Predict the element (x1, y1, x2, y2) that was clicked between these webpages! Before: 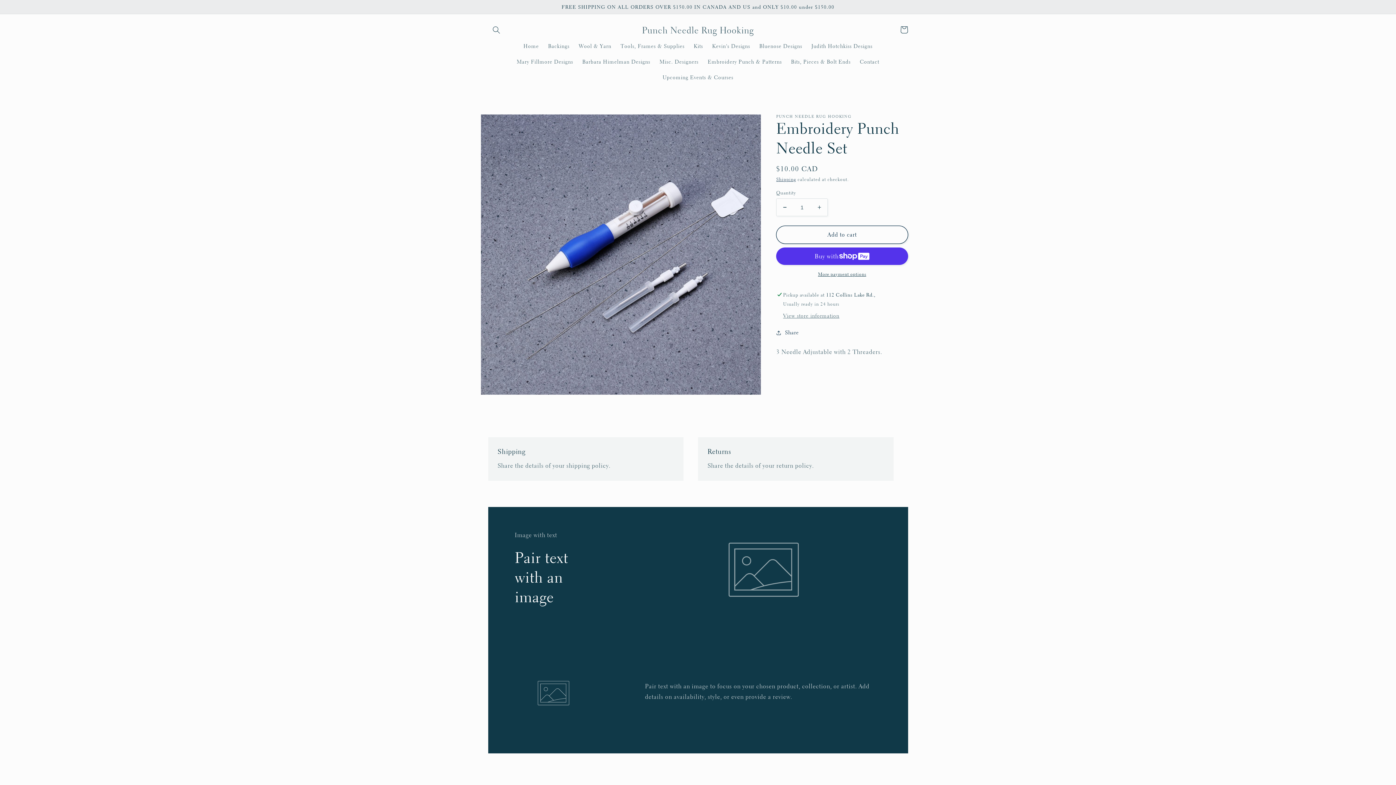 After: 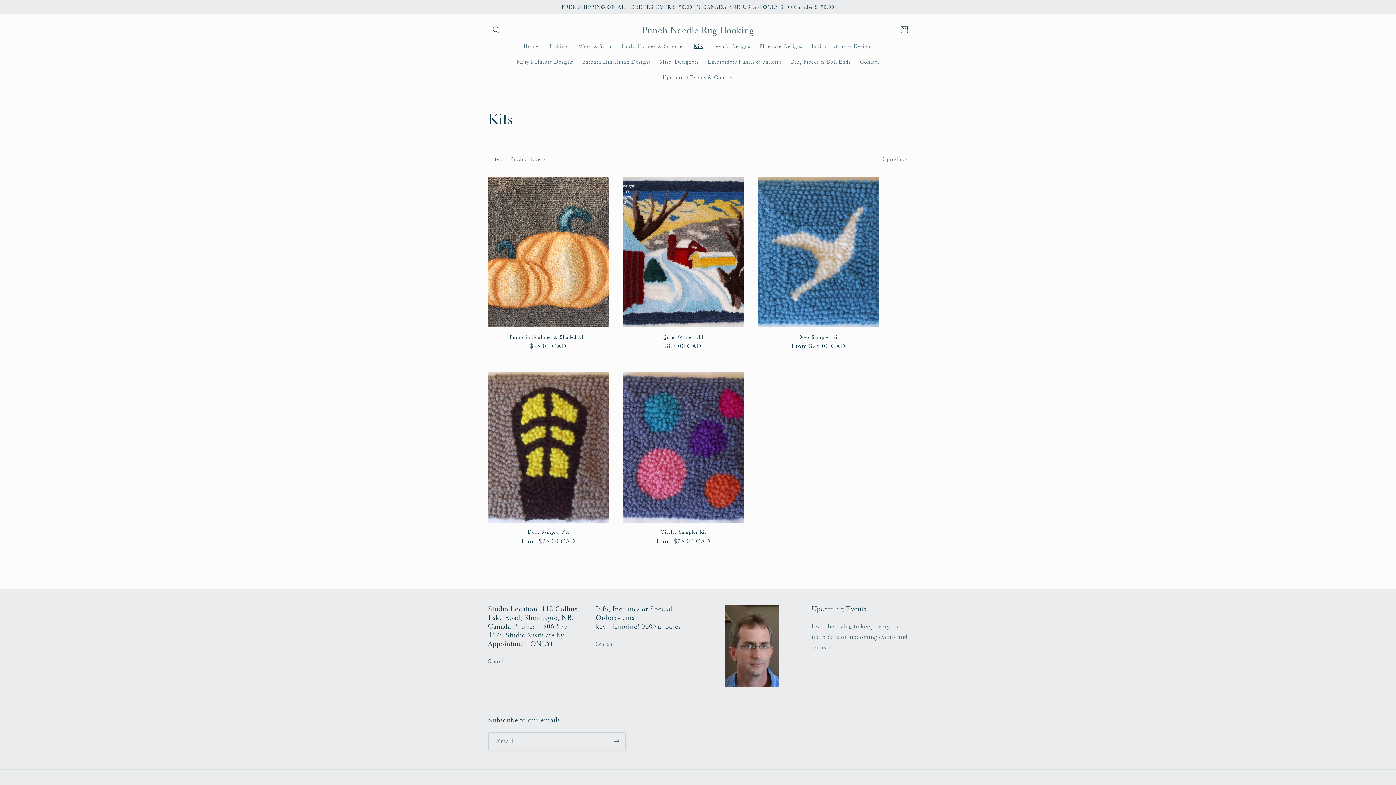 Action: label: Kits bbox: (689, 38, 707, 53)